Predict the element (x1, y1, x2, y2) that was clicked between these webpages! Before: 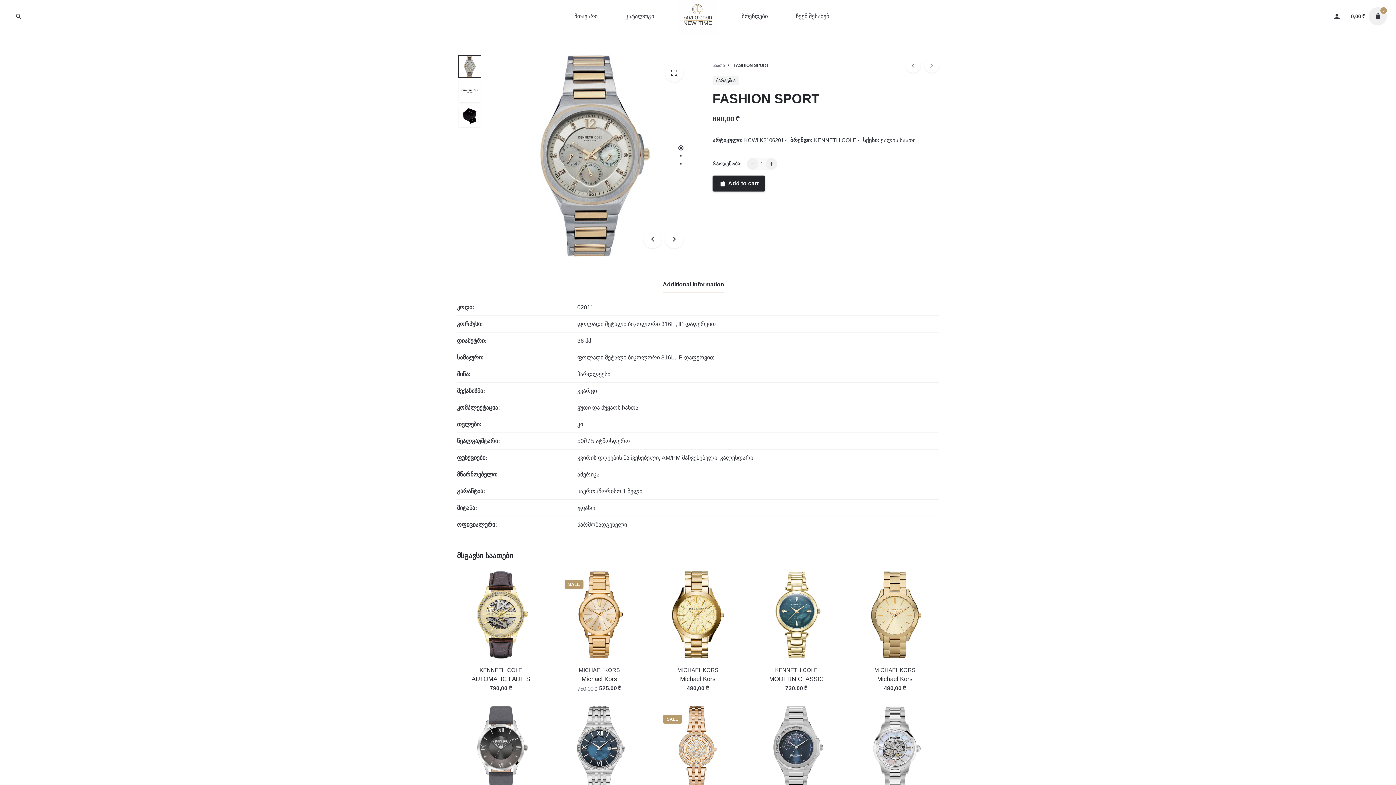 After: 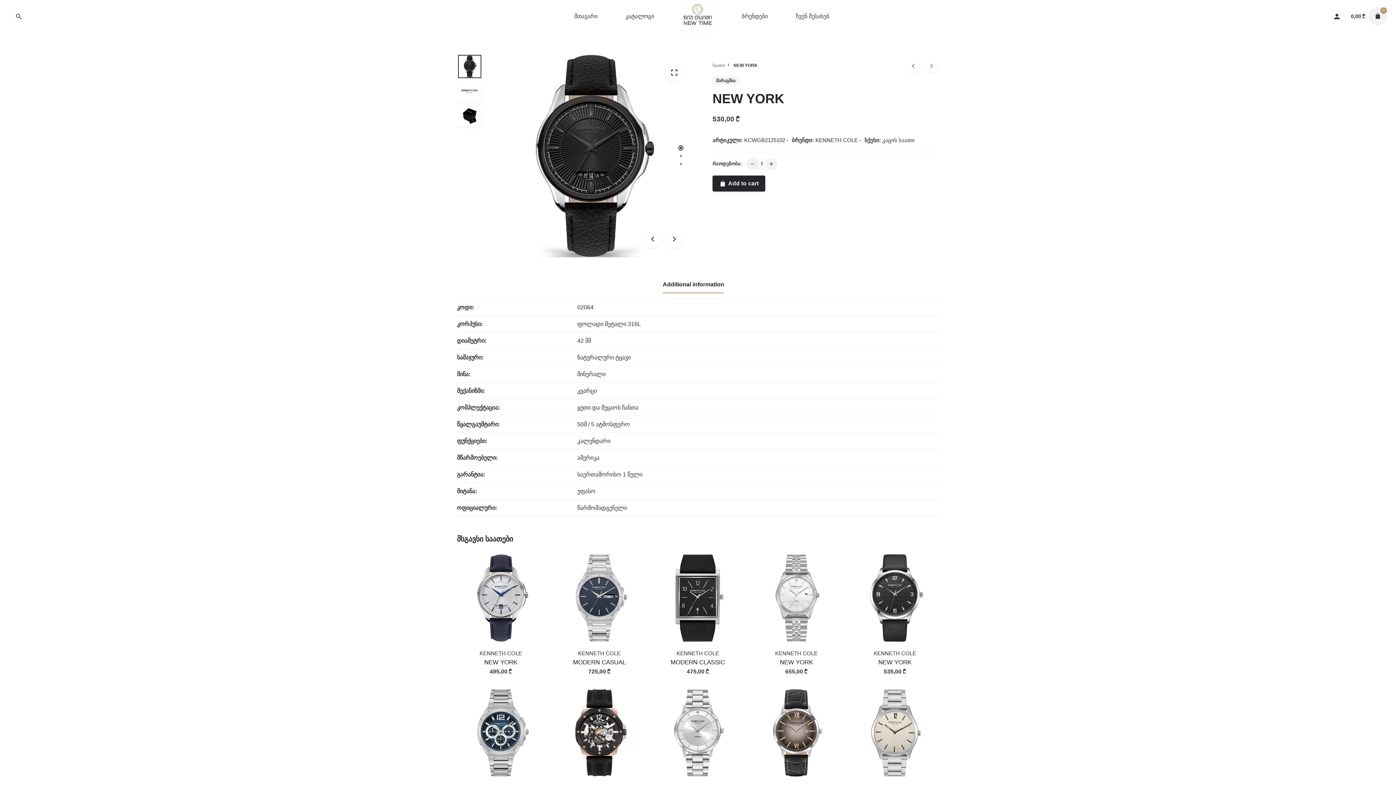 Action: bbox: (906, 58, 920, 72) label: უკან